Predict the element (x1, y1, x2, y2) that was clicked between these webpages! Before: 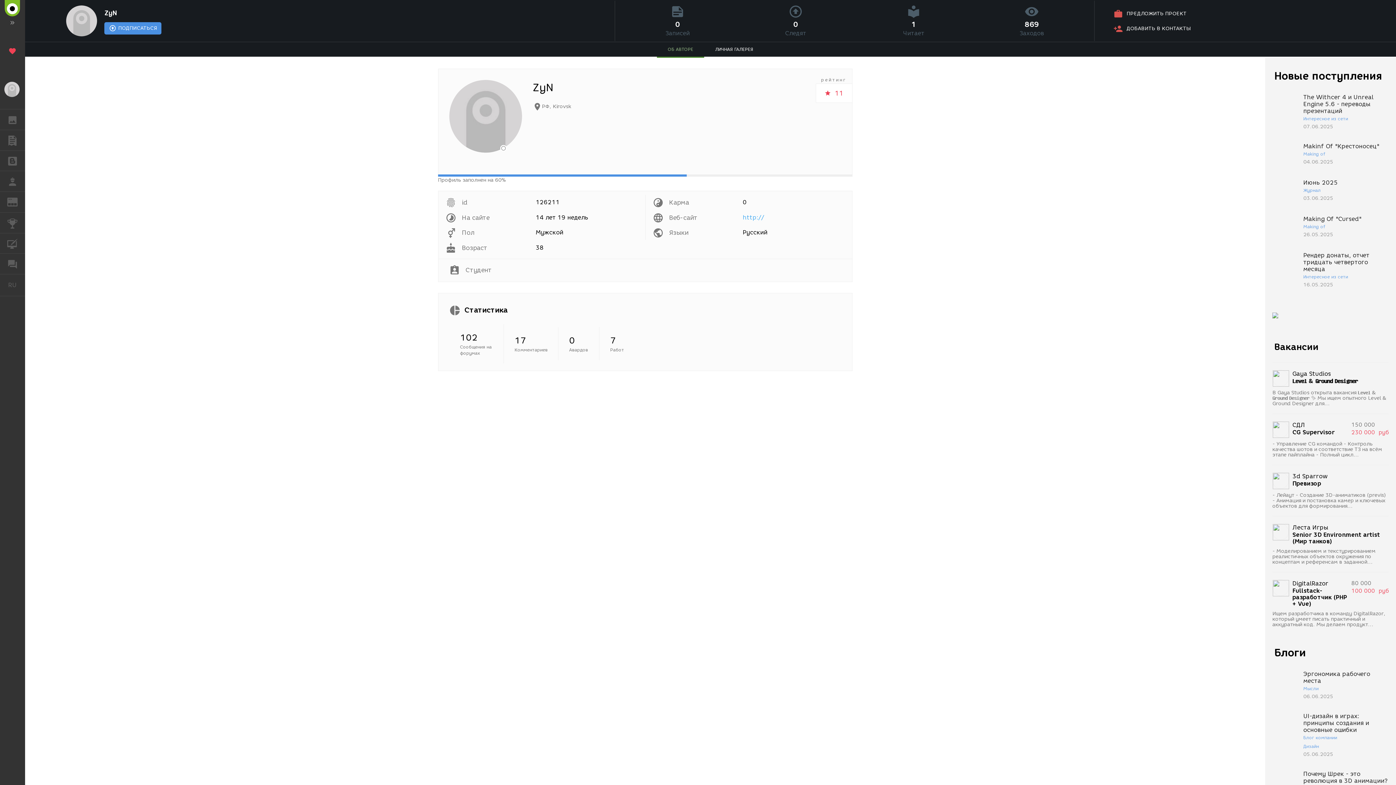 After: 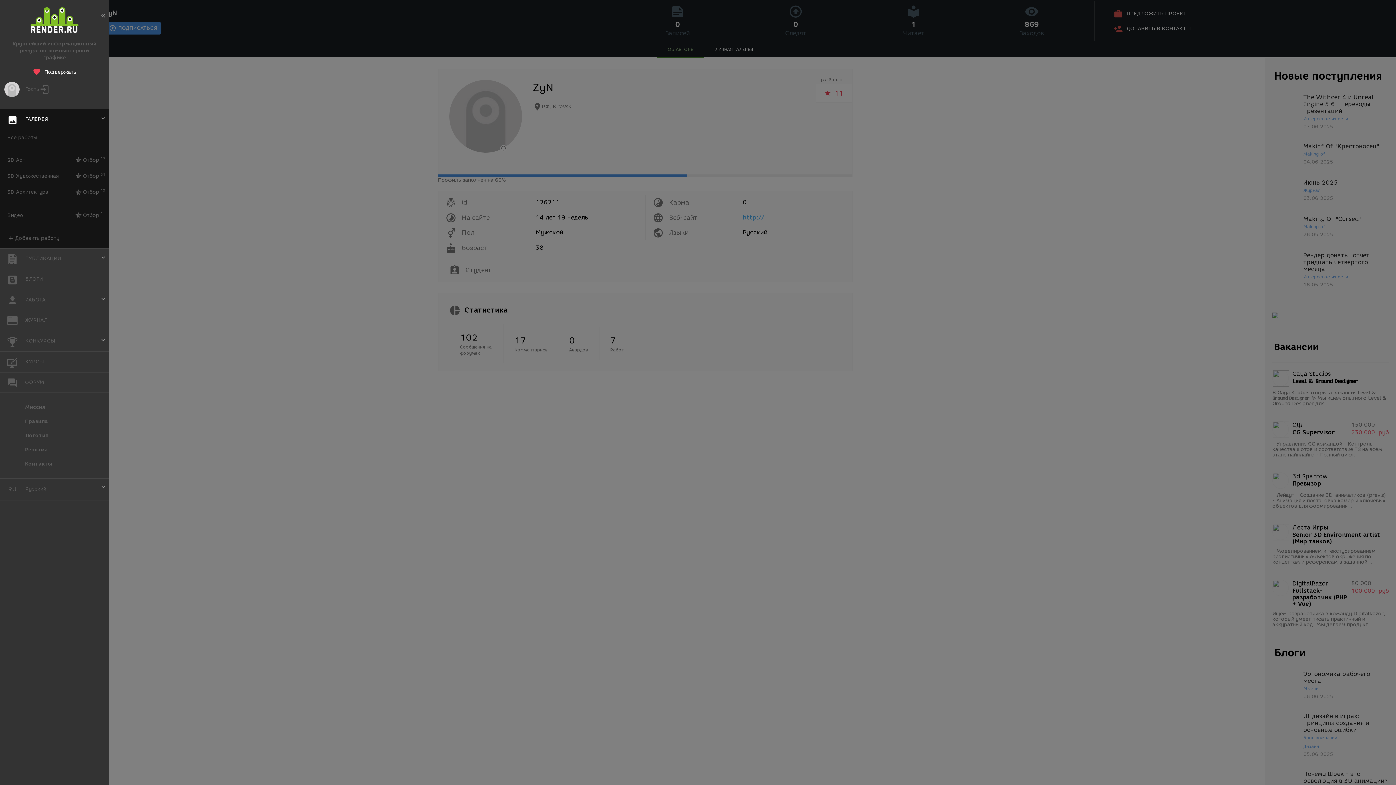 Action: label: ГАЛЕРЕЯ bbox: (0, 109, 25, 129)